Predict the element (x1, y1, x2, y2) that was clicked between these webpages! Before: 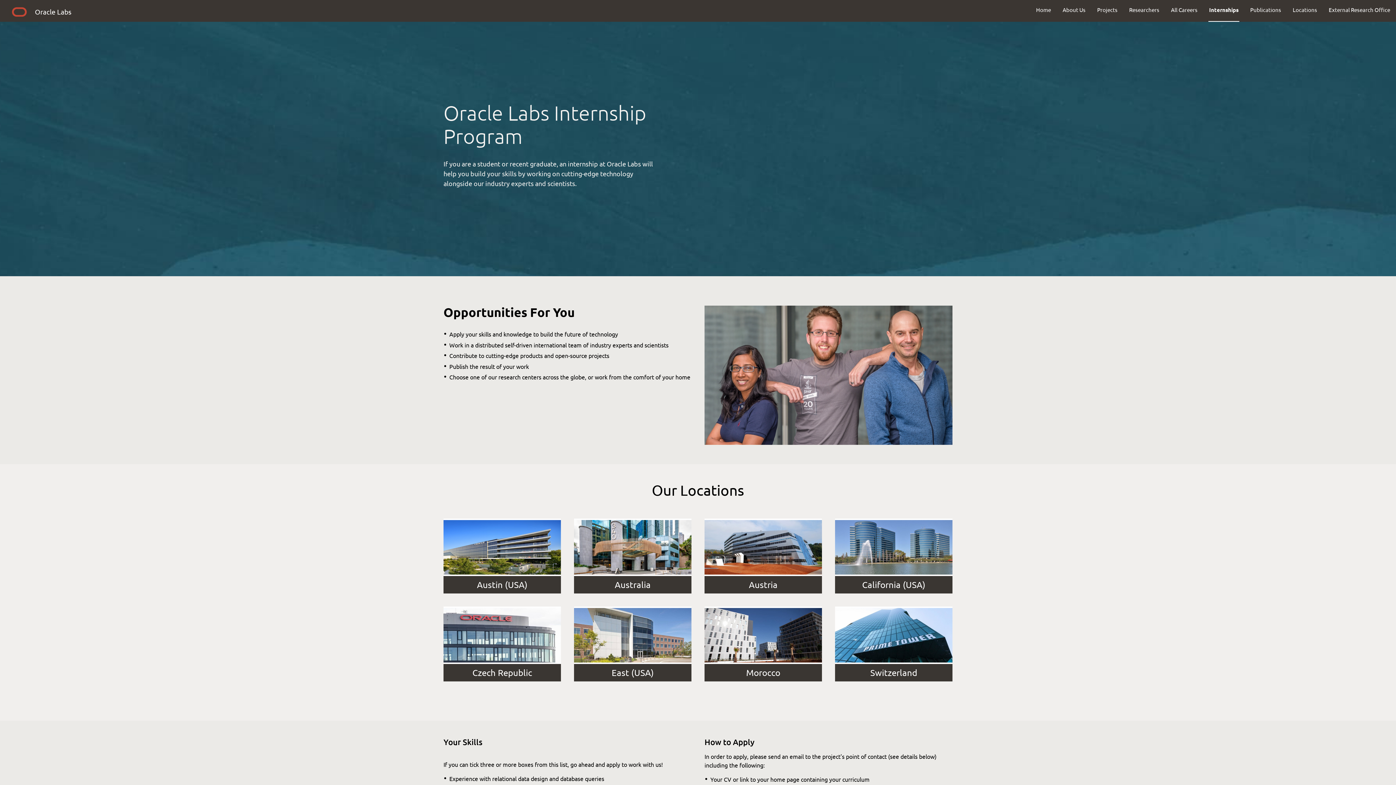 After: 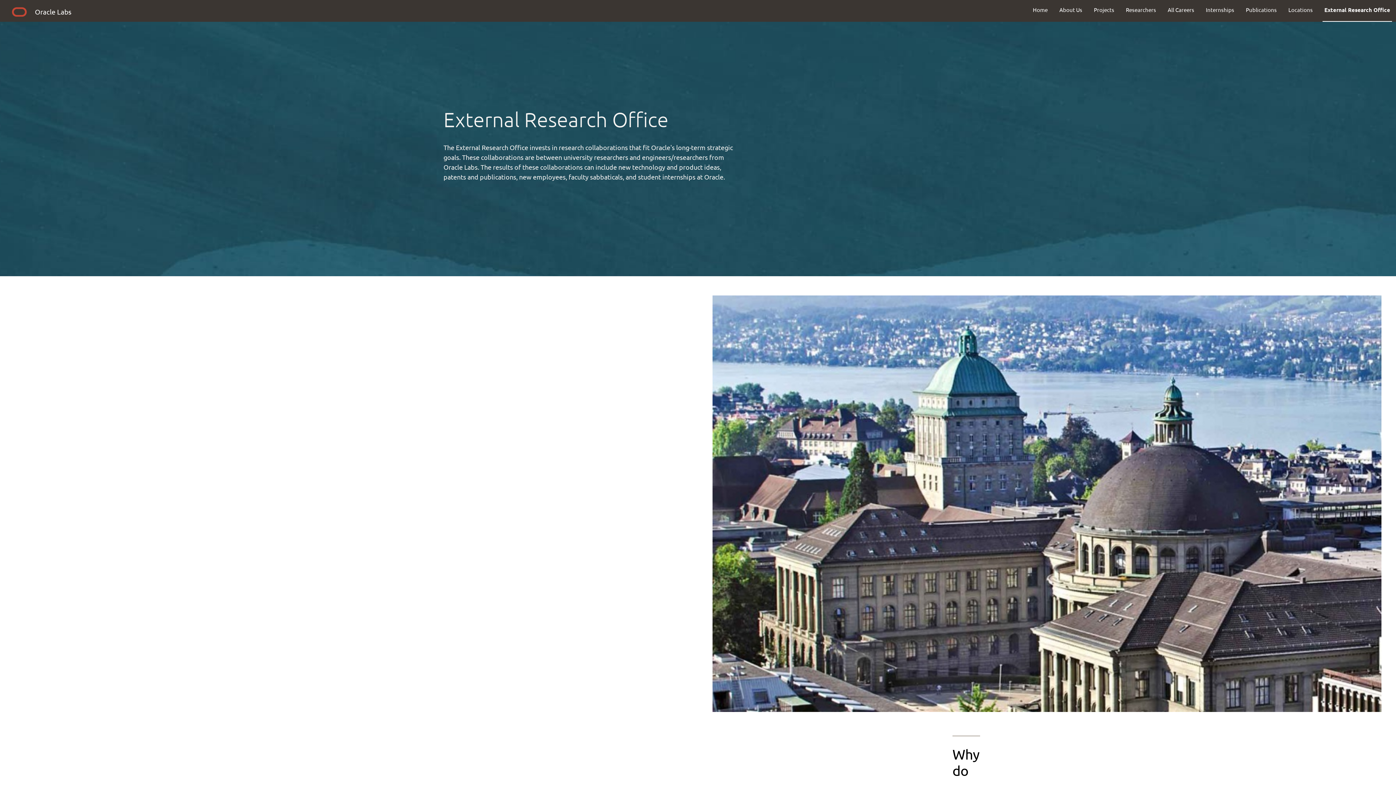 Action: bbox: (1323, 0, 1396, 19) label: External Research Office